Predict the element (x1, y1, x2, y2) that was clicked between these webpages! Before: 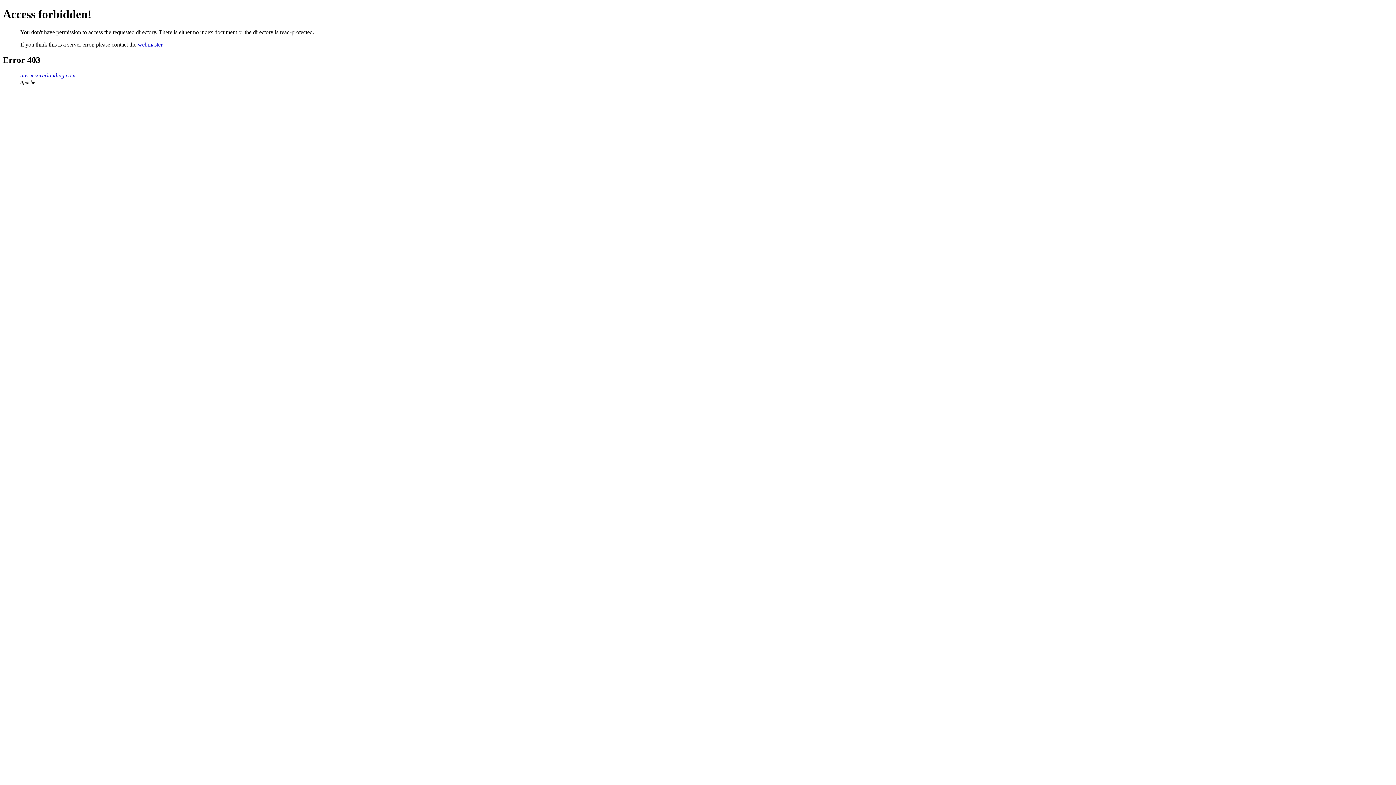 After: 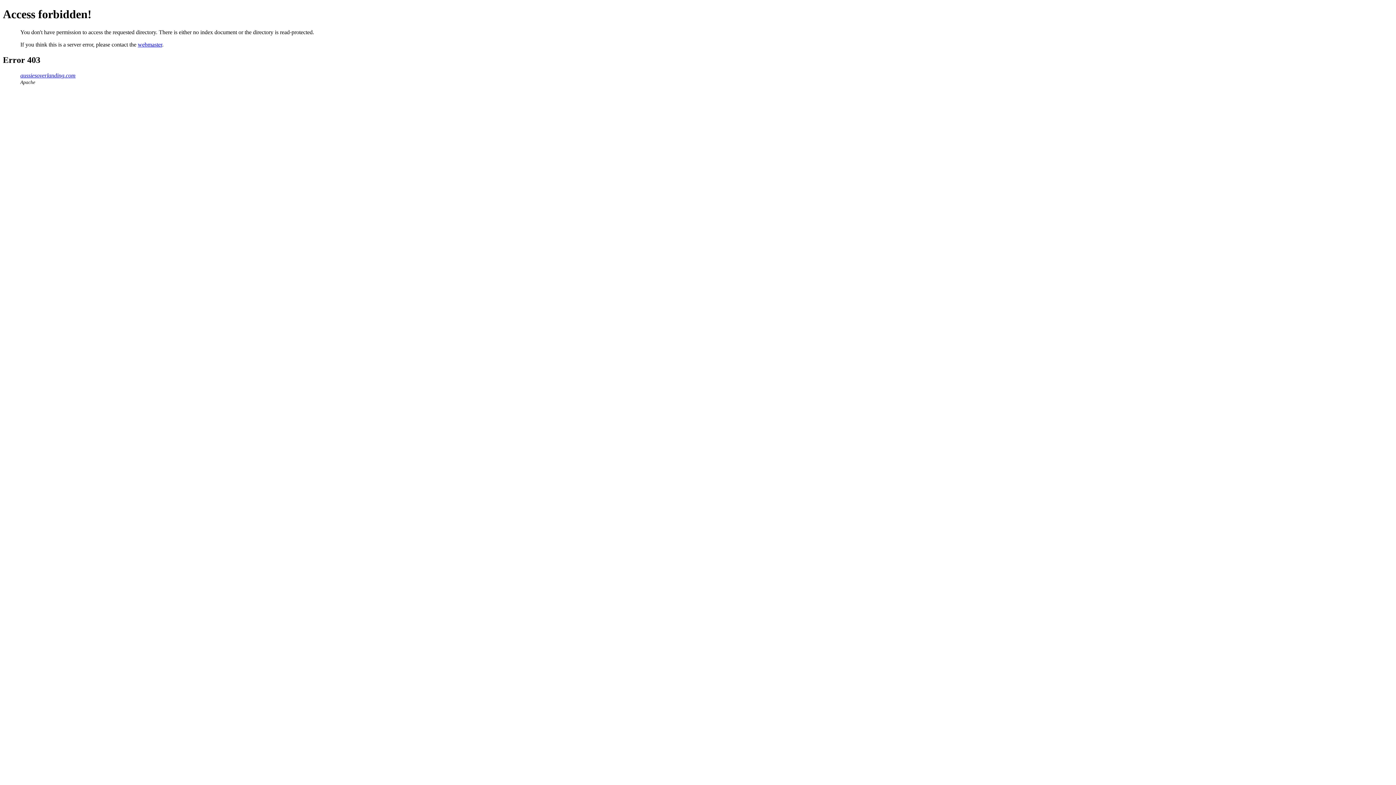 Action: label: webmaster bbox: (137, 41, 162, 47)